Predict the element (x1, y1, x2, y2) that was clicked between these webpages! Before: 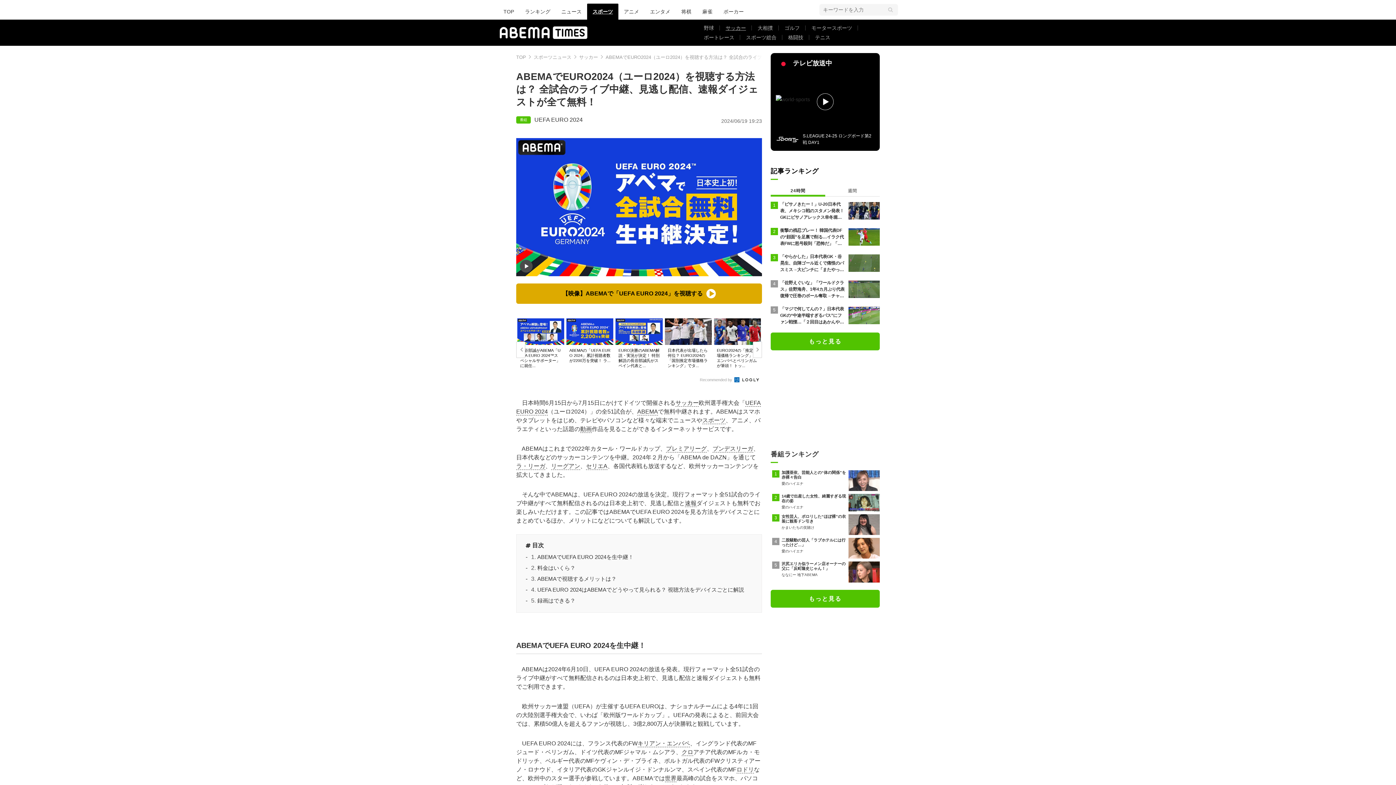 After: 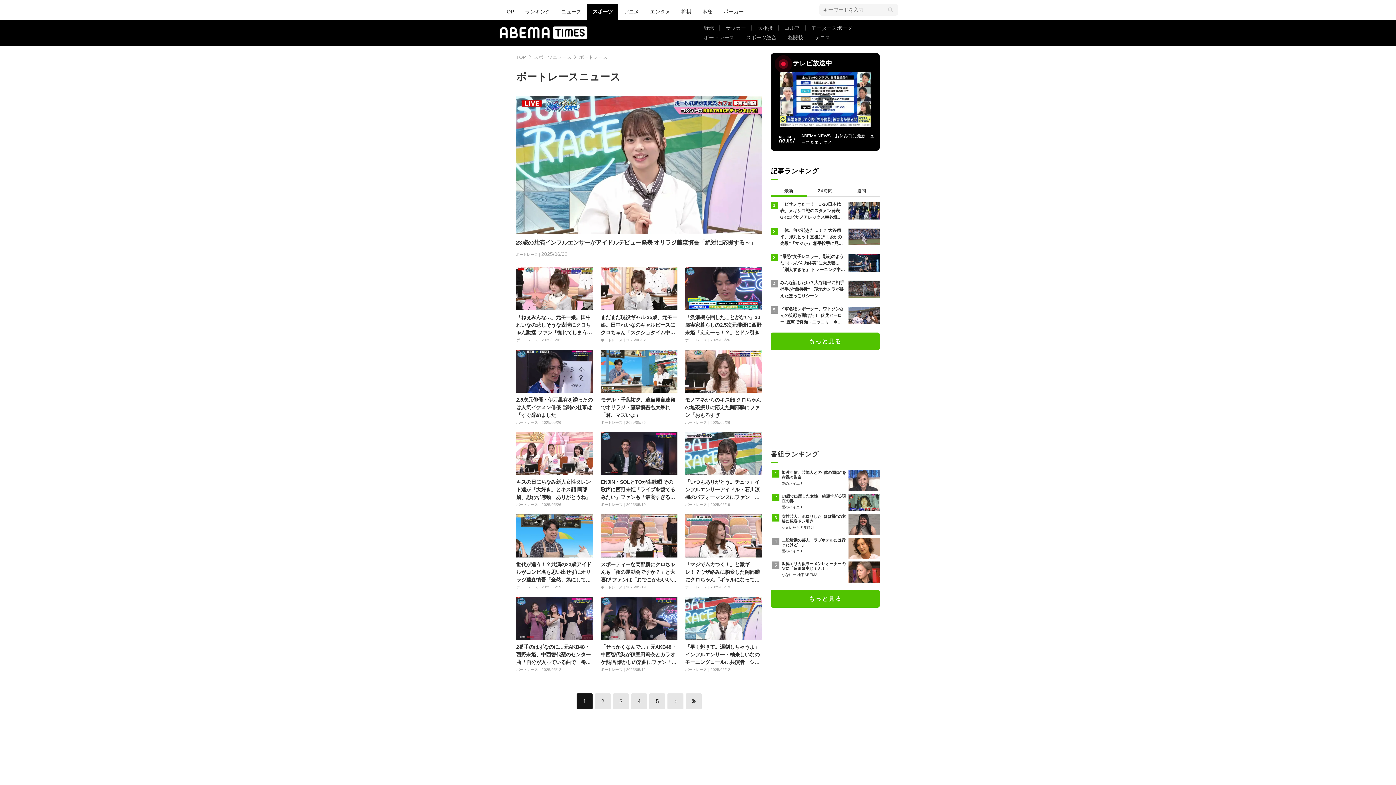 Action: label: ボートレース bbox: (698, 32, 740, 42)